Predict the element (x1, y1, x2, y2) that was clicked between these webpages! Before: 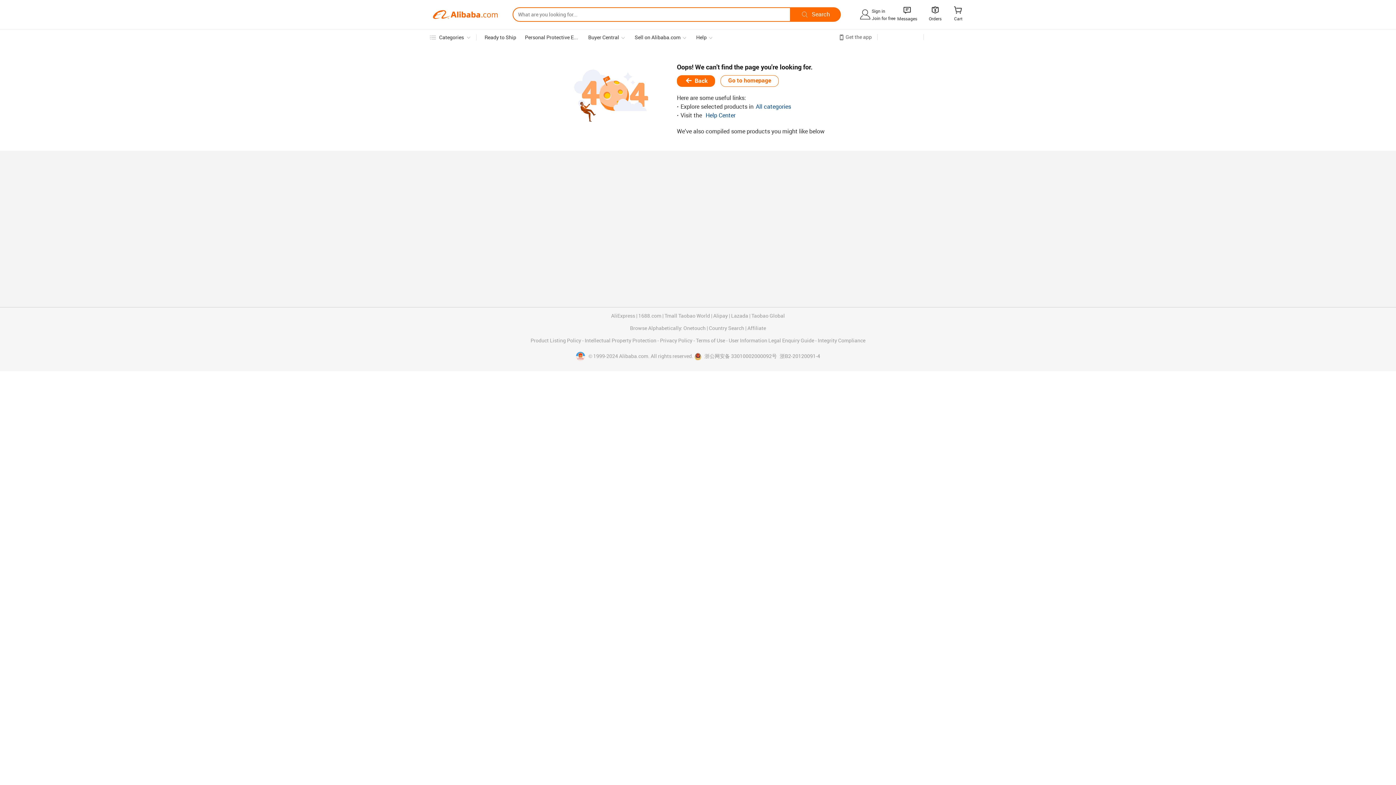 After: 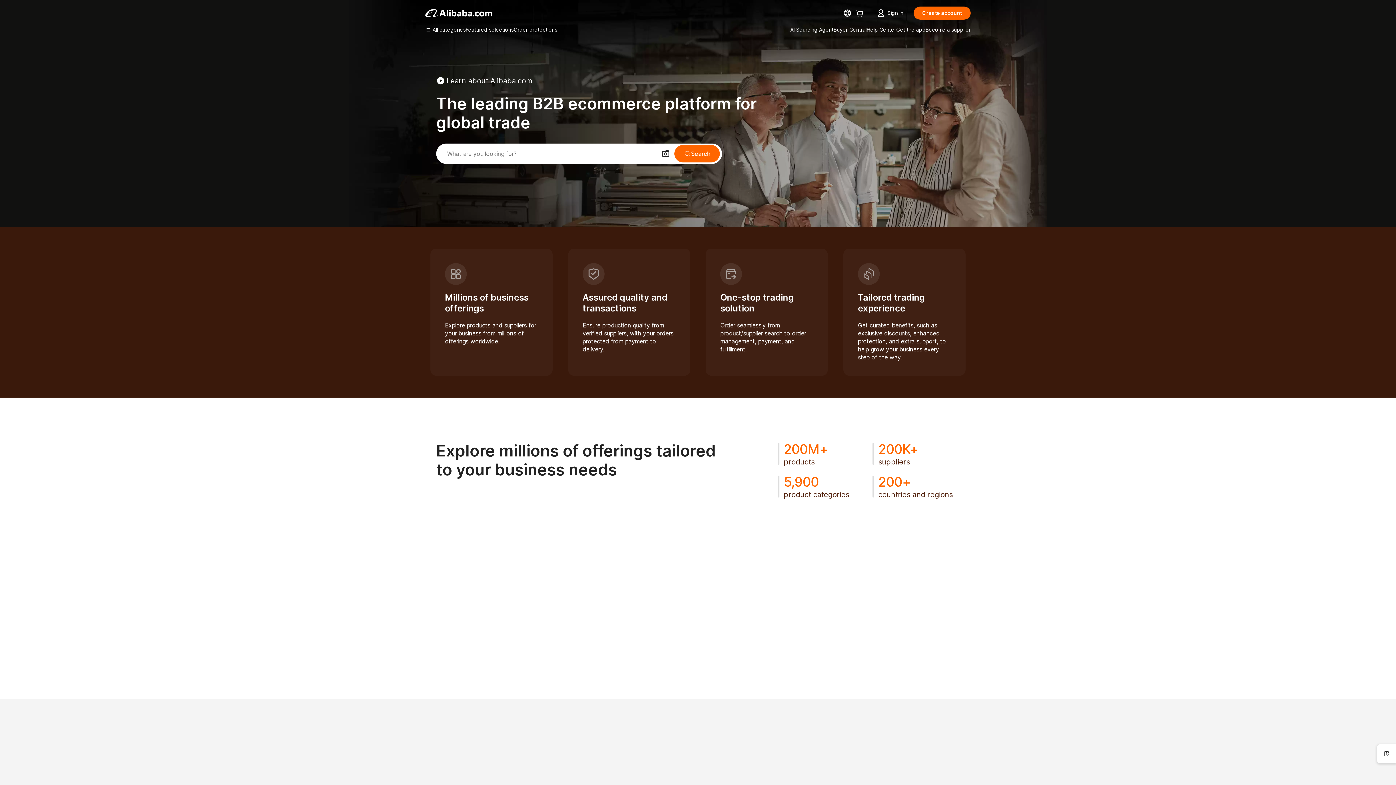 Action: bbox: (720, 75, 778, 86) label: Go to homepage